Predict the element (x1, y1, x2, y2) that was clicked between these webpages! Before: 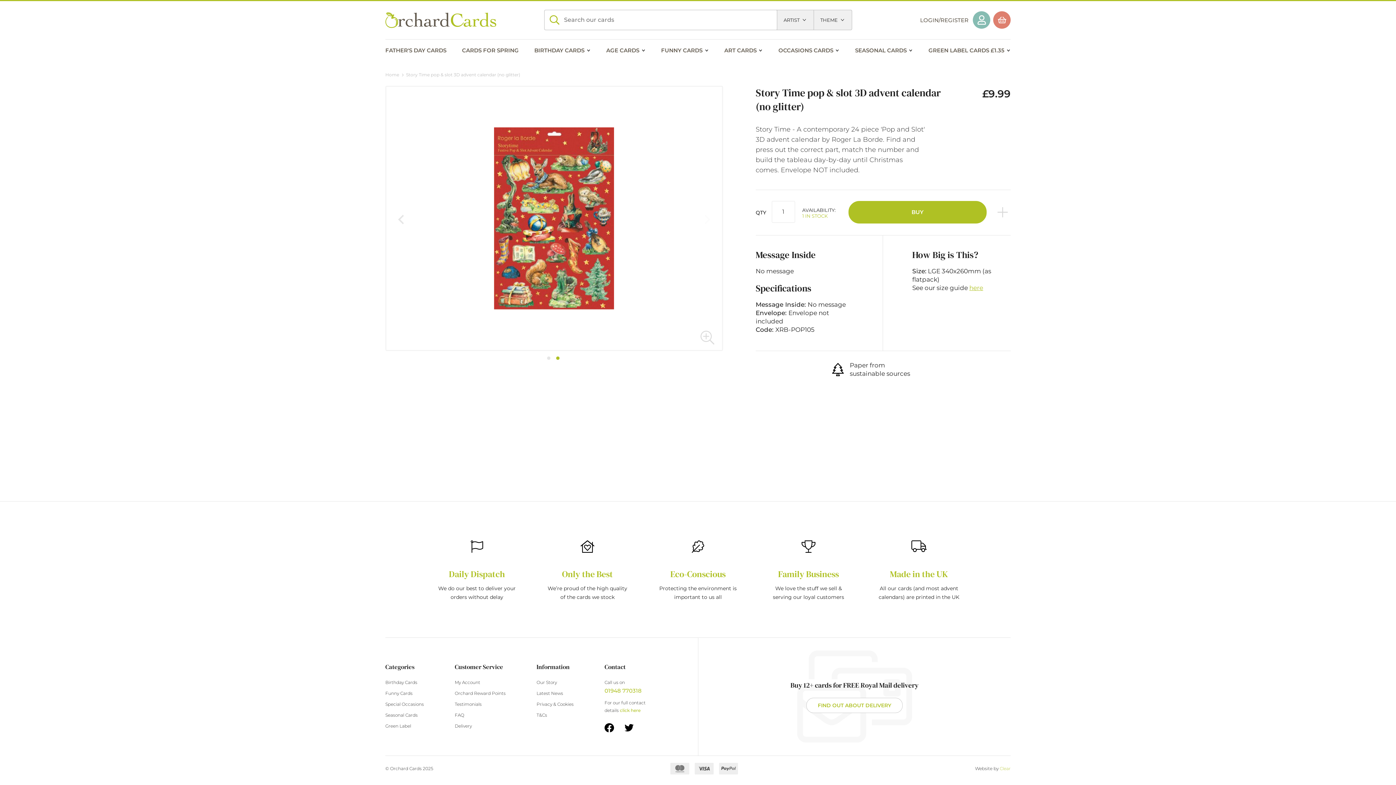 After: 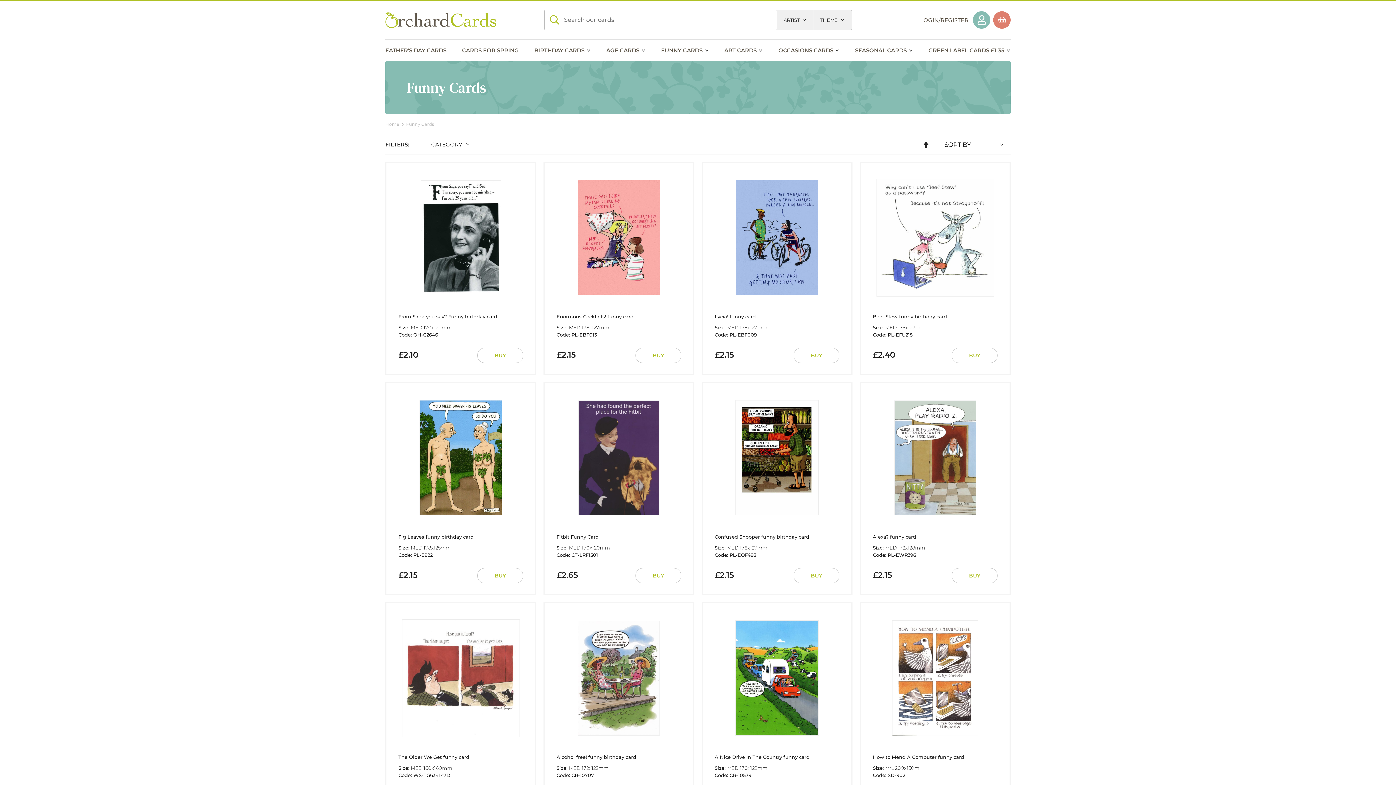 Action: label: FUNNY CARDS bbox: (661, 39, 708, 61)